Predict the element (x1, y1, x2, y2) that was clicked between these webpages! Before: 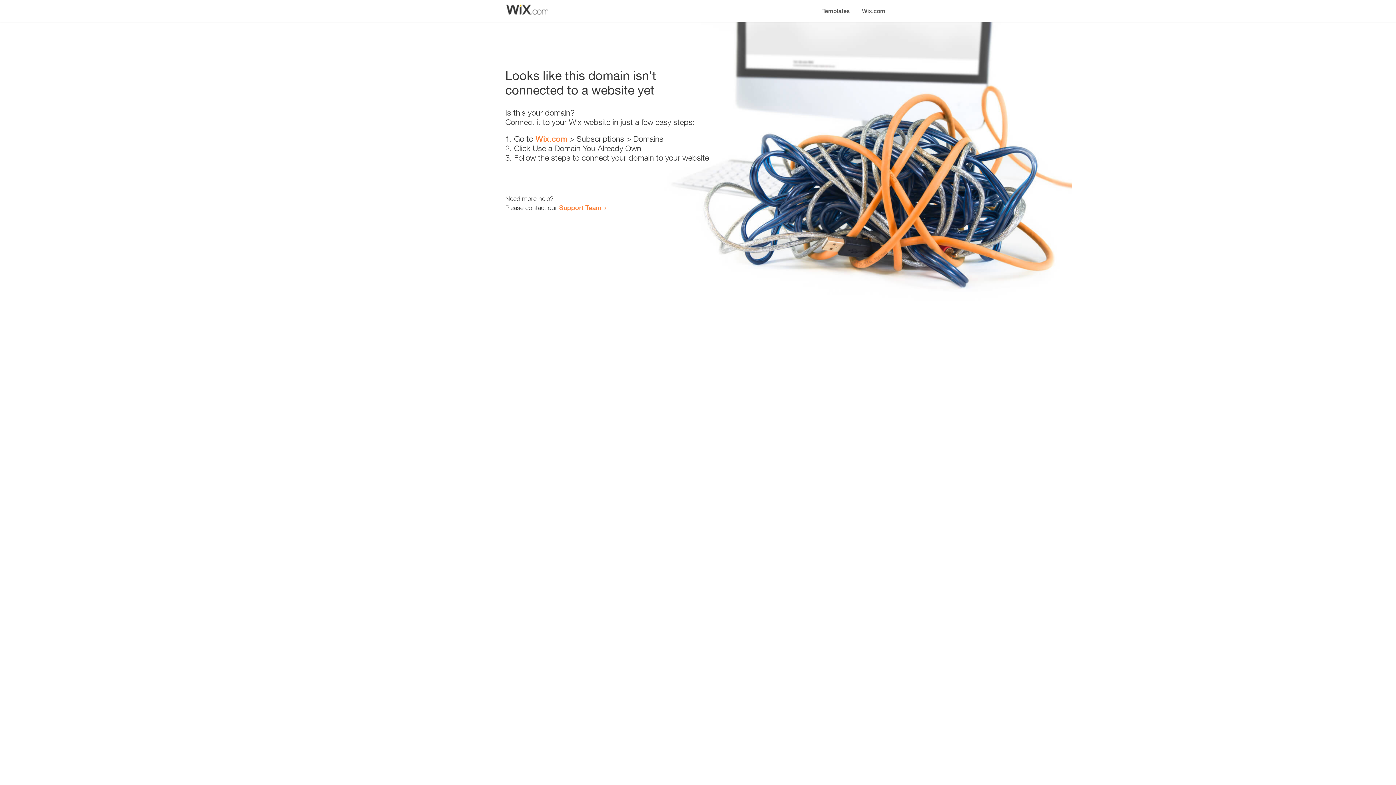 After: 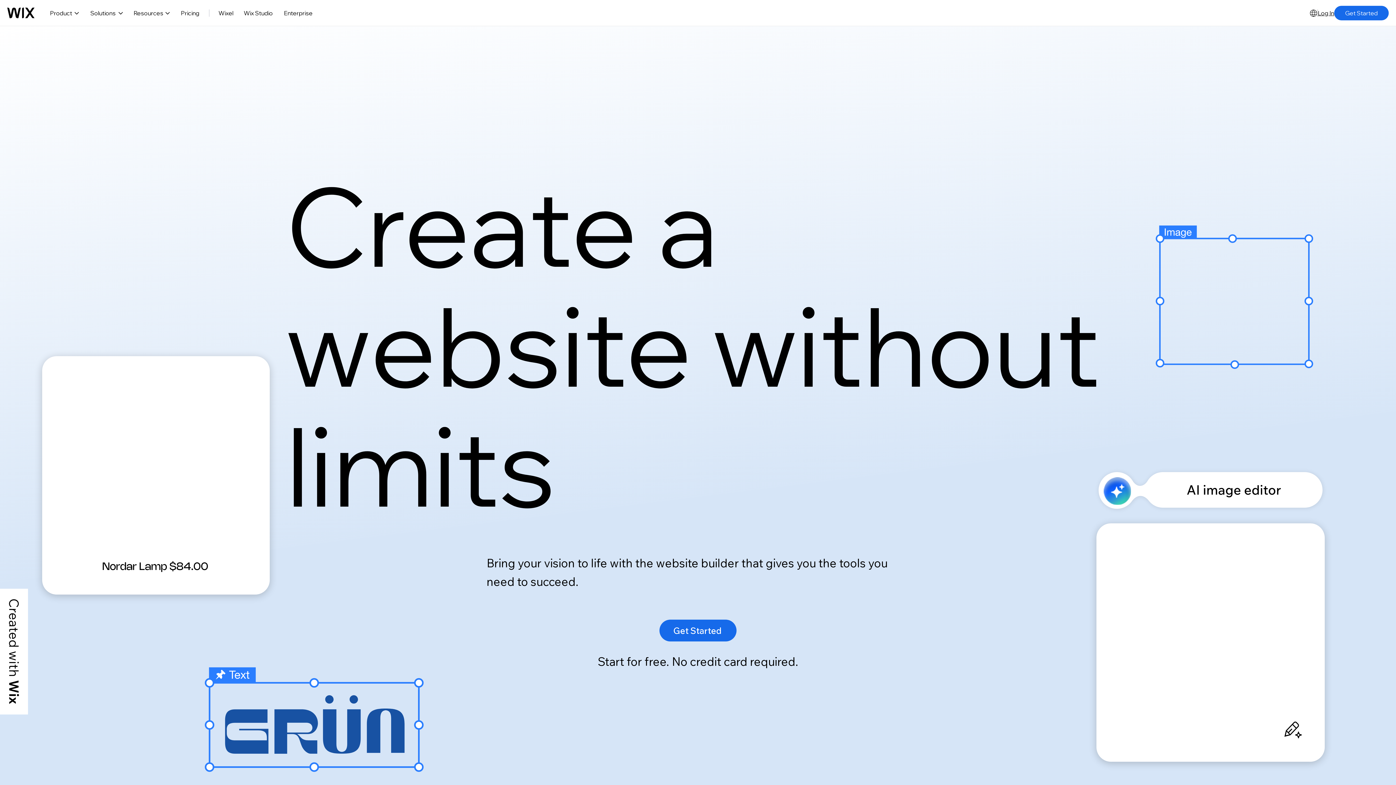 Action: label: Wix.com bbox: (535, 134, 567, 143)